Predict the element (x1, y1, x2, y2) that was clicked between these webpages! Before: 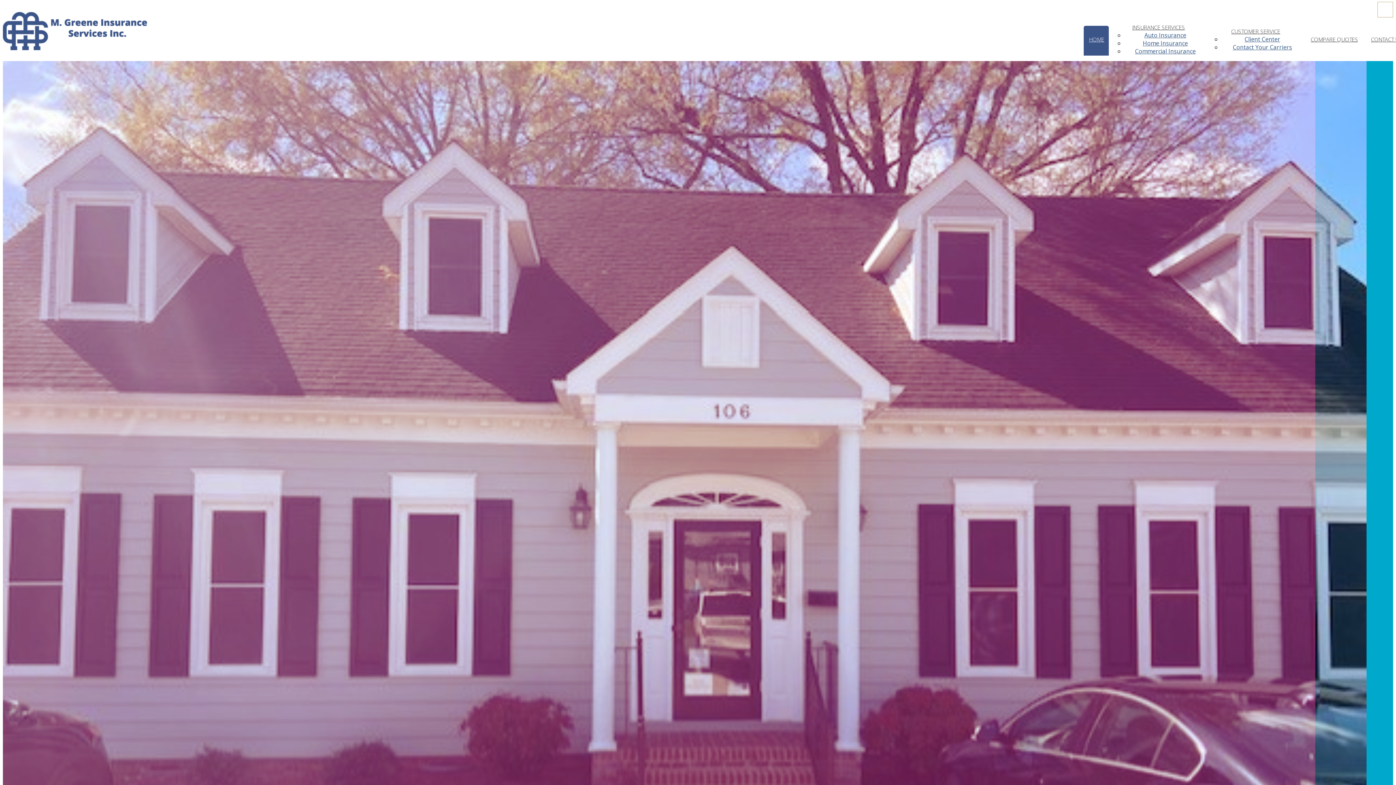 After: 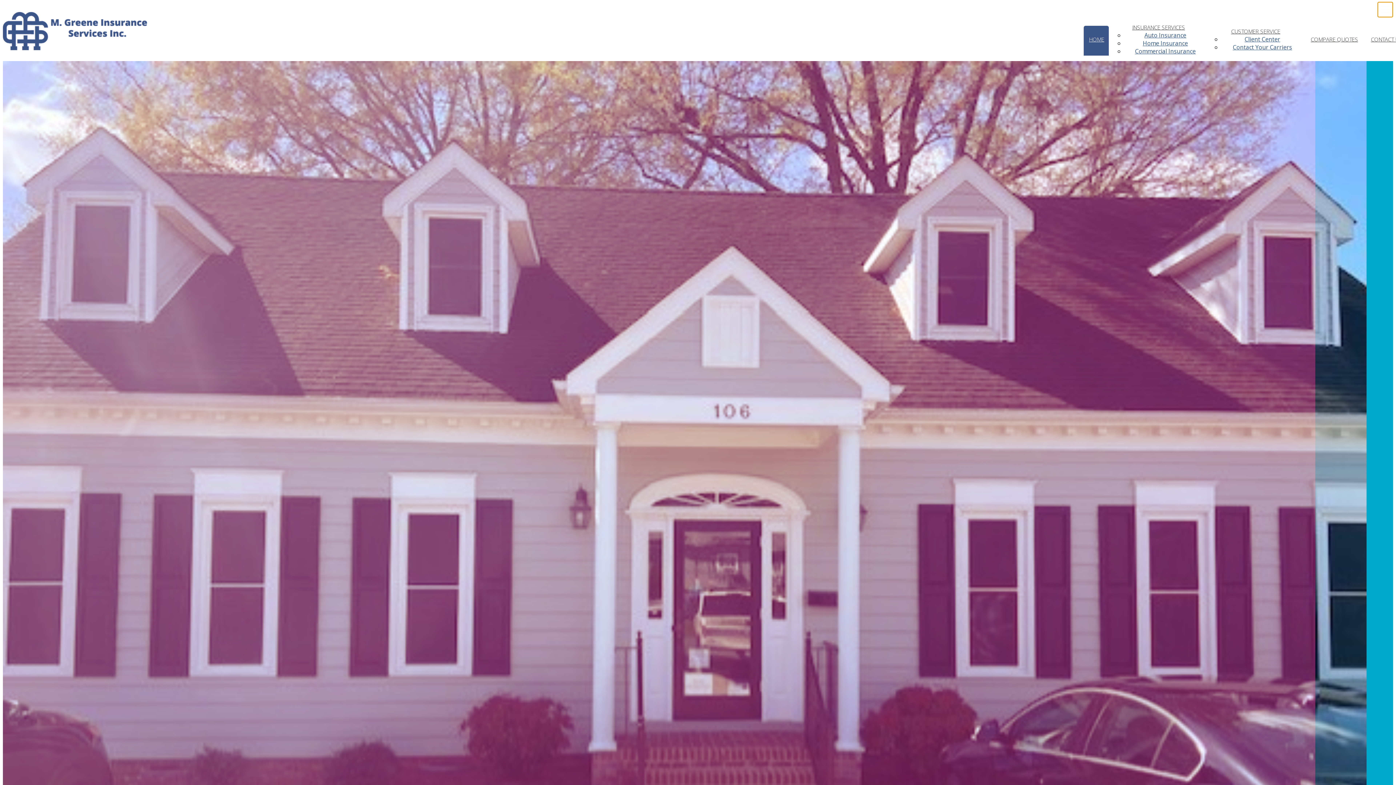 Action: bbox: (1377, 1, 1393, 17)